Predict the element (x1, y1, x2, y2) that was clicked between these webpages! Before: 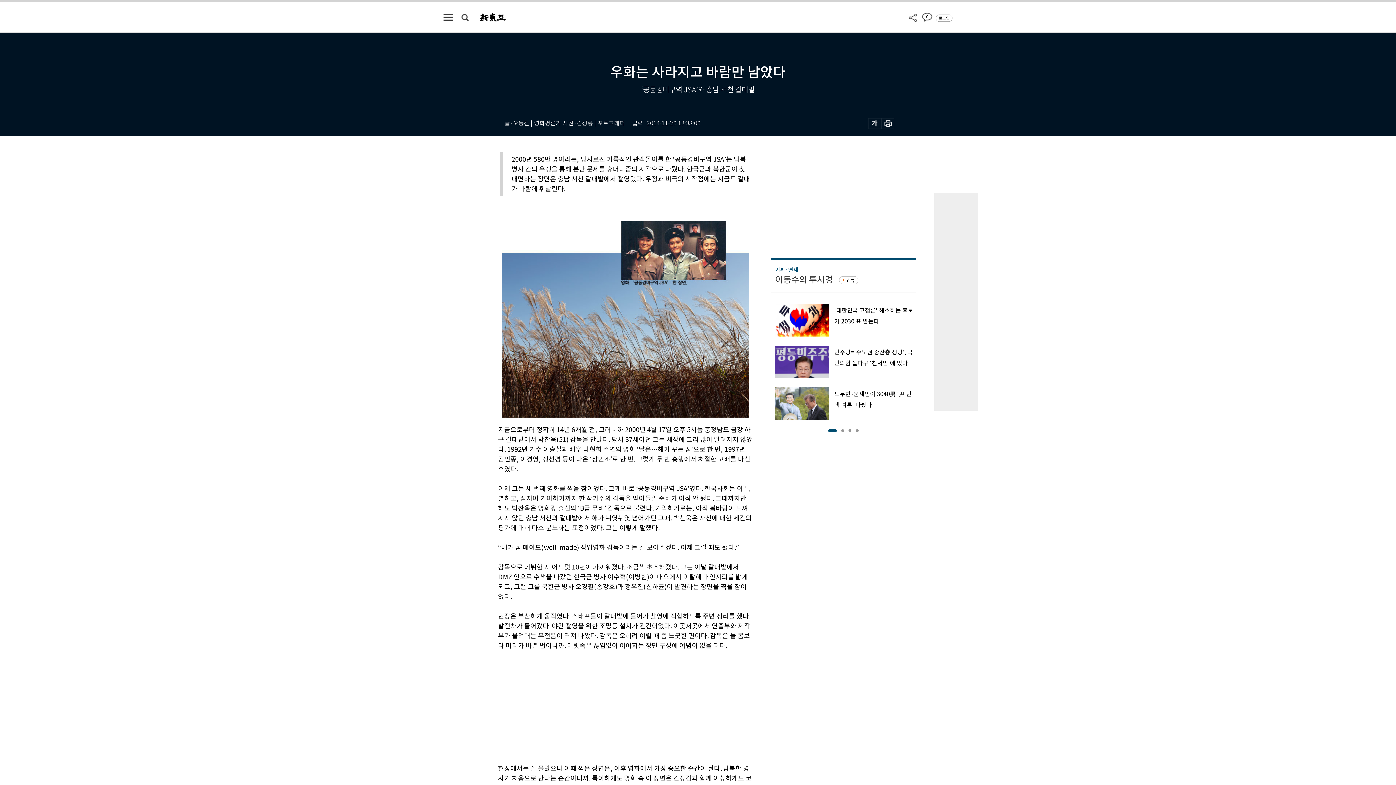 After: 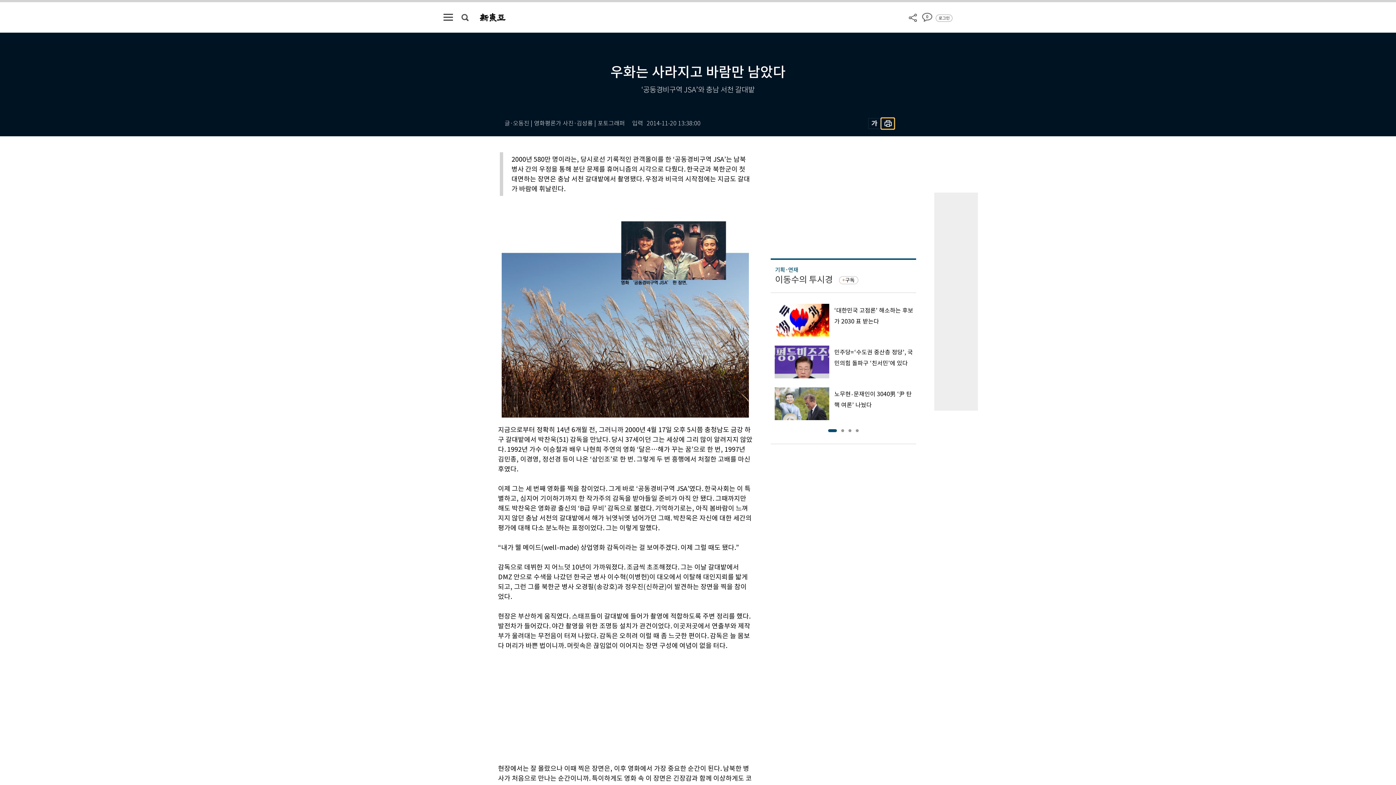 Action: bbox: (881, 118, 894, 129)